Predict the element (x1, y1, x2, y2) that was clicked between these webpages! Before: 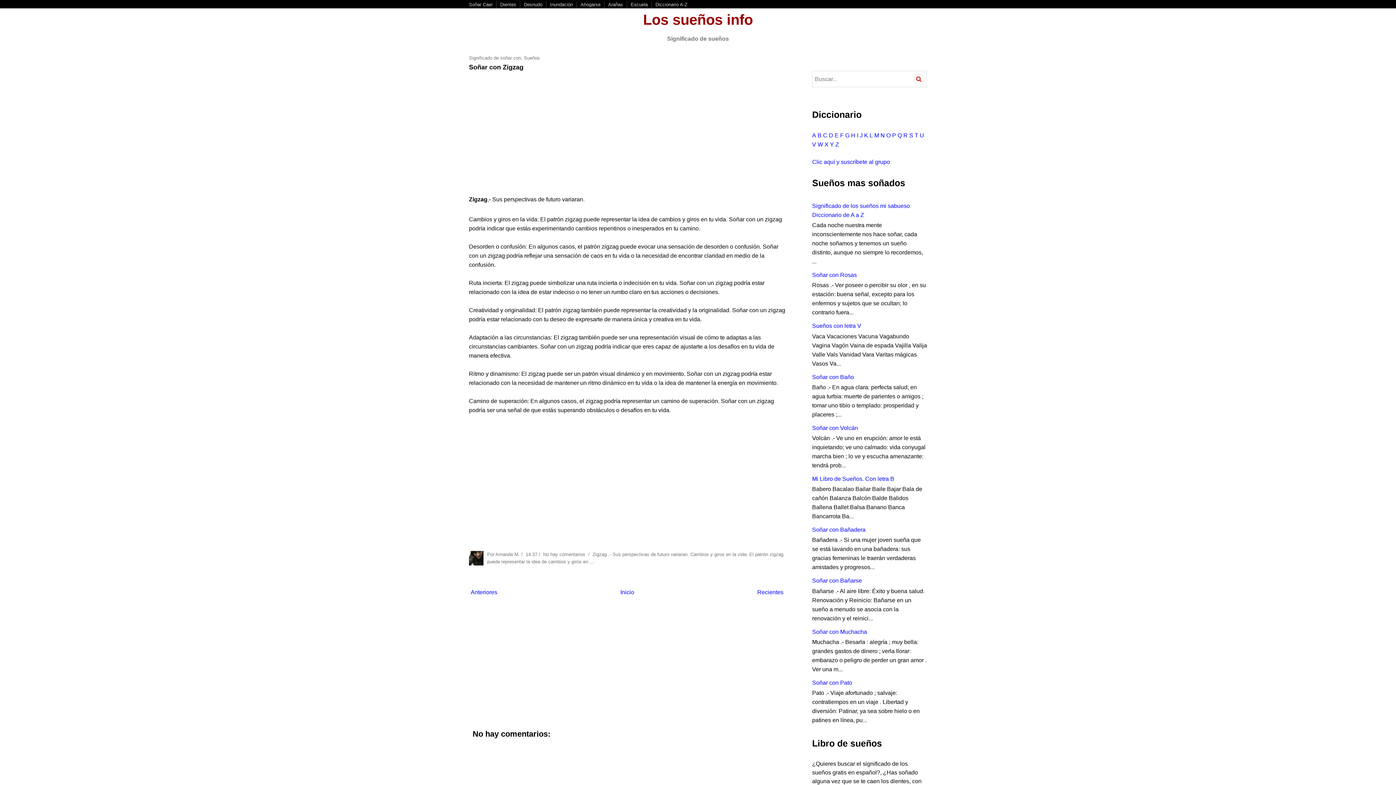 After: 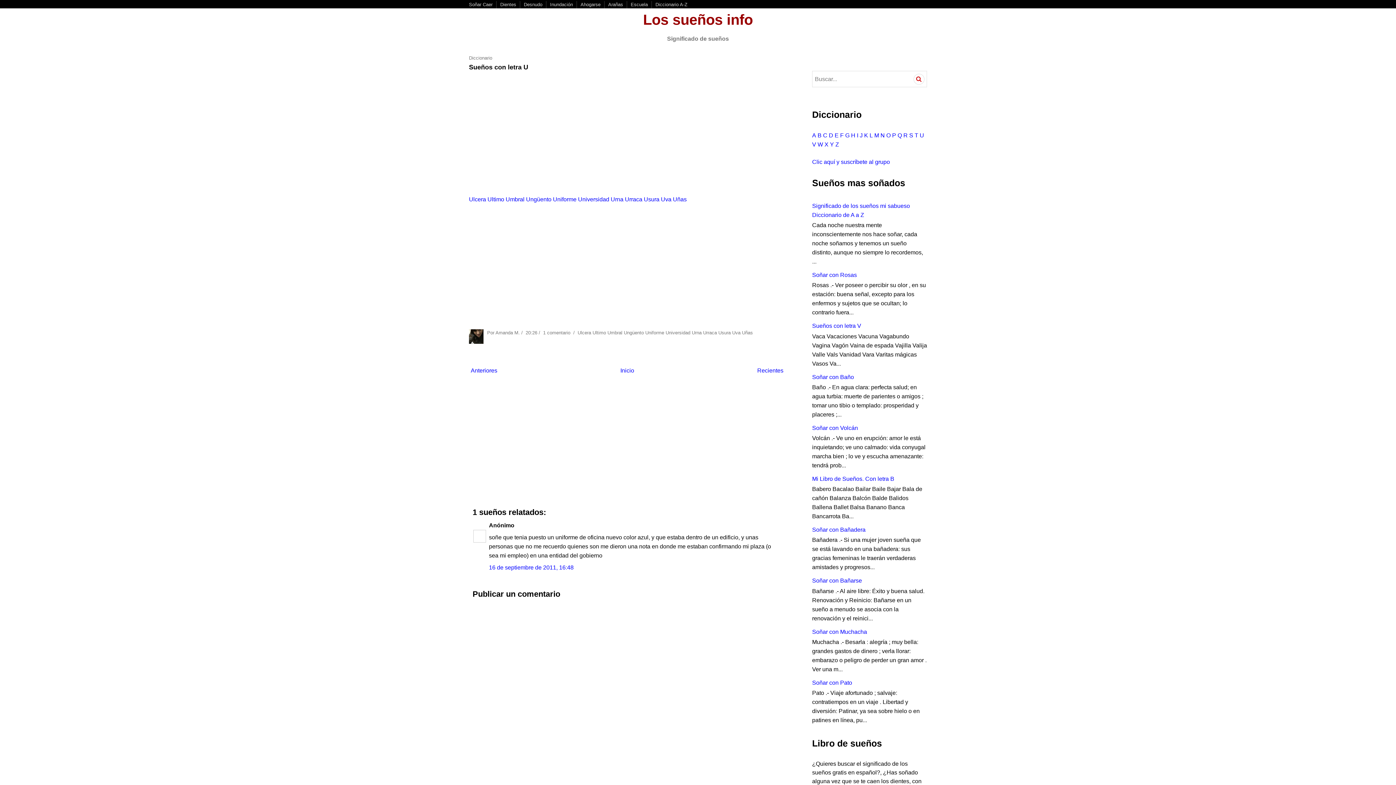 Action: label: U bbox: (920, 132, 924, 138)